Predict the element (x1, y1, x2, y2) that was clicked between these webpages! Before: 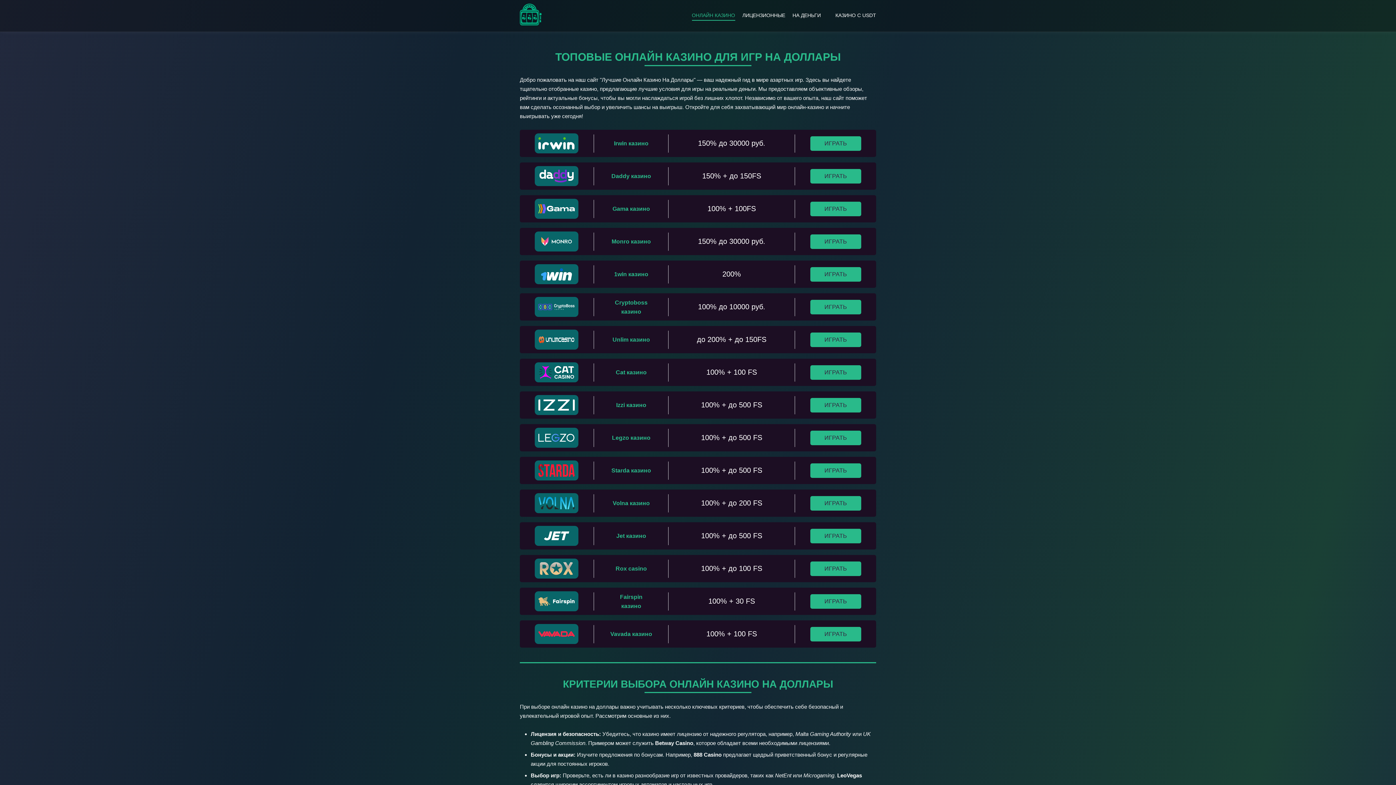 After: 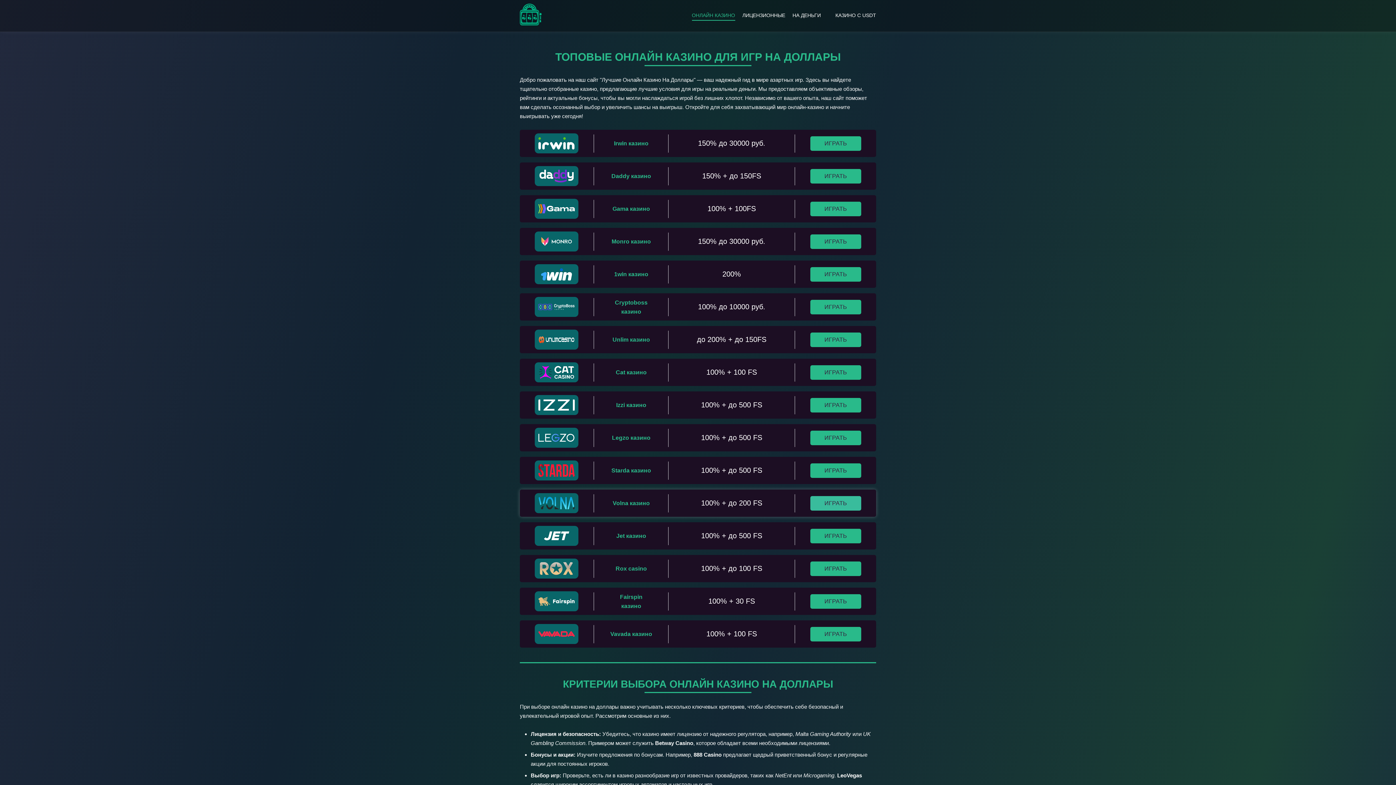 Action: bbox: (810, 496, 861, 510) label: ИГРАТЬ